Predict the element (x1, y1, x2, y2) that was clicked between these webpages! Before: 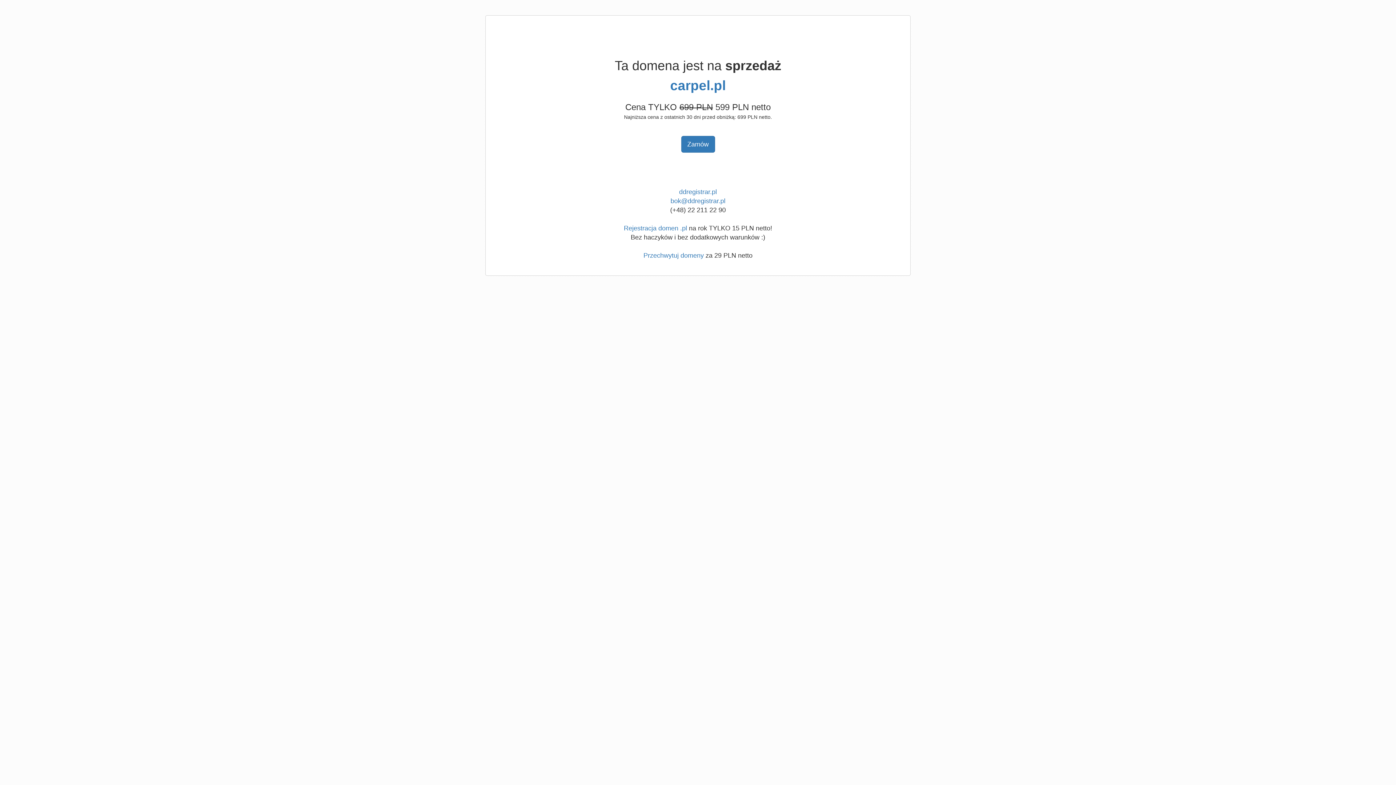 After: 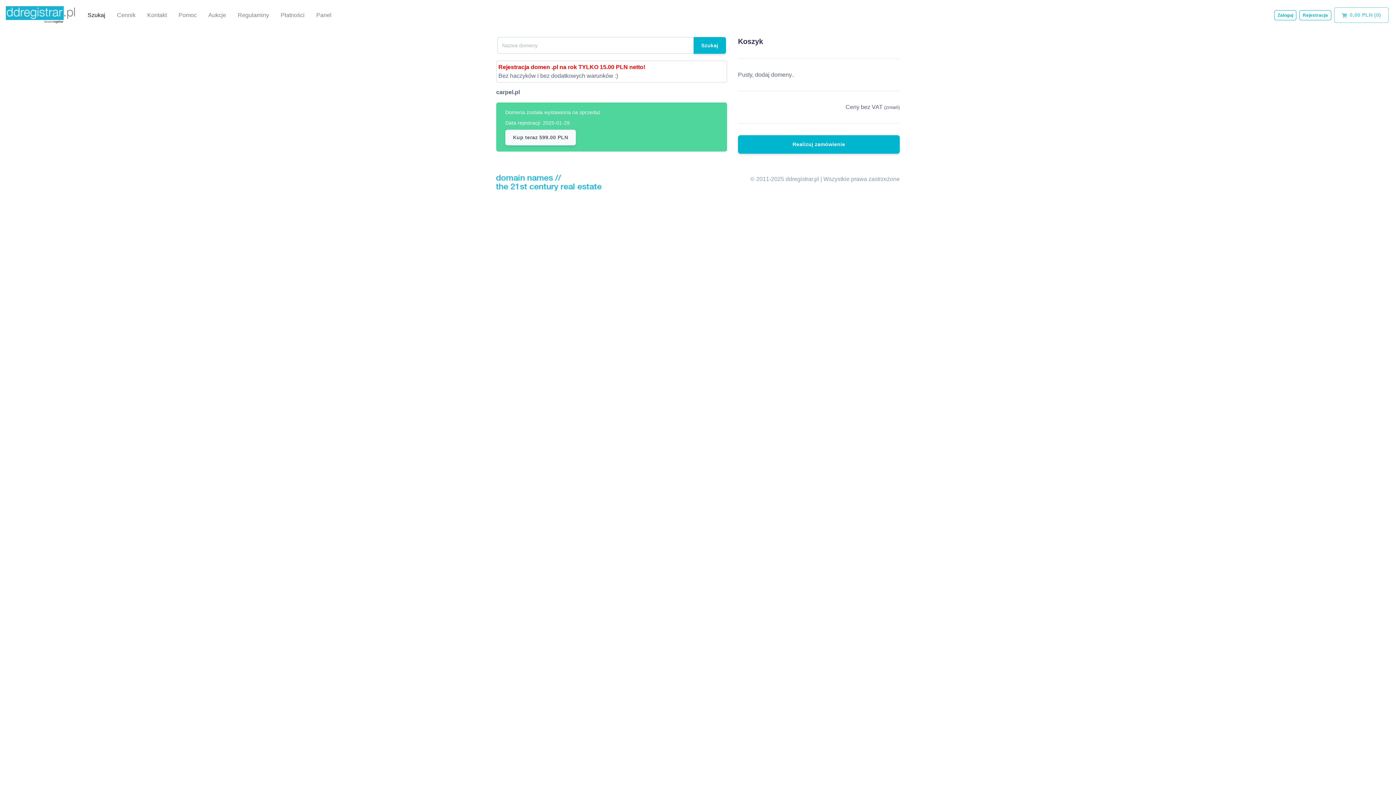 Action: bbox: (681, 136, 715, 152) label: Zamów